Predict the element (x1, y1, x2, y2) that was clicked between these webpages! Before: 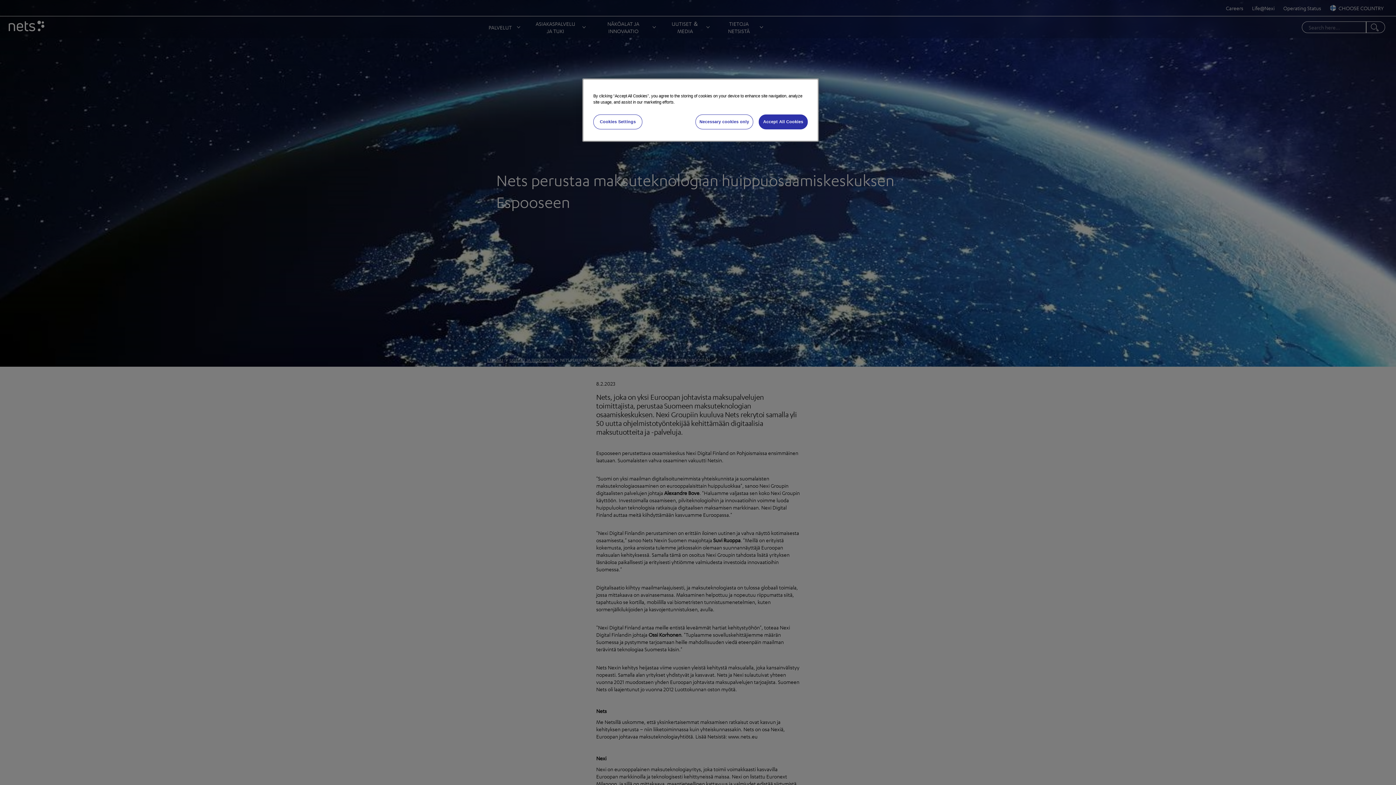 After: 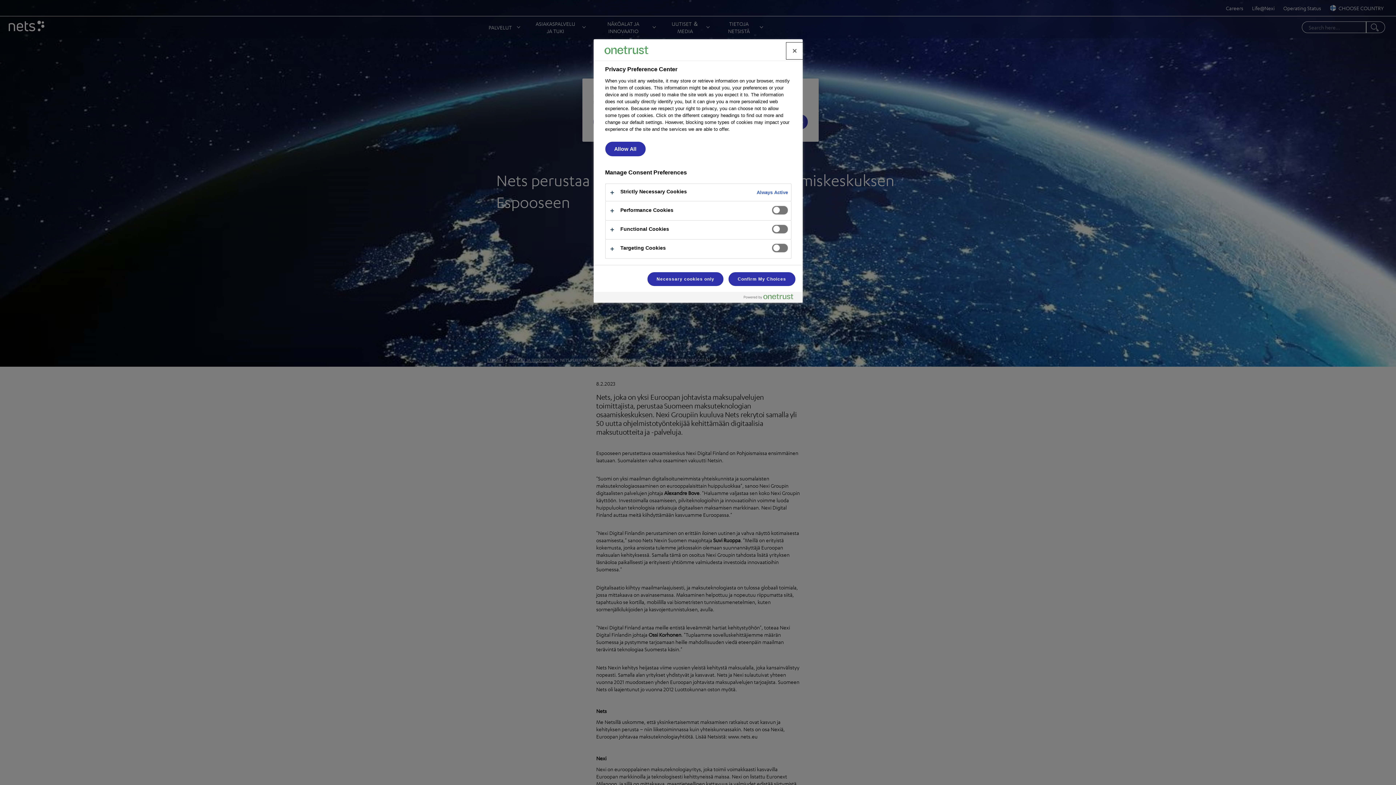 Action: label: Cookies Settings bbox: (593, 114, 642, 129)